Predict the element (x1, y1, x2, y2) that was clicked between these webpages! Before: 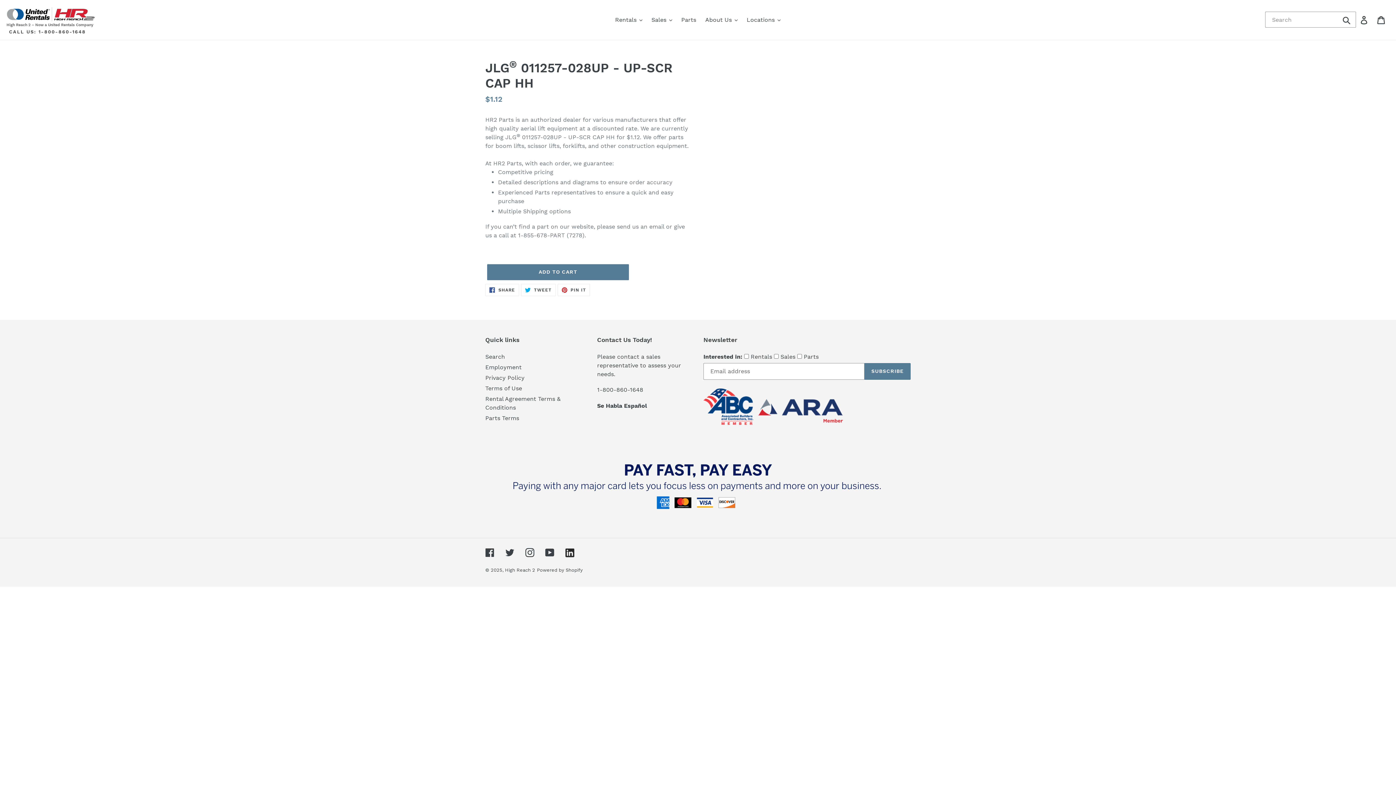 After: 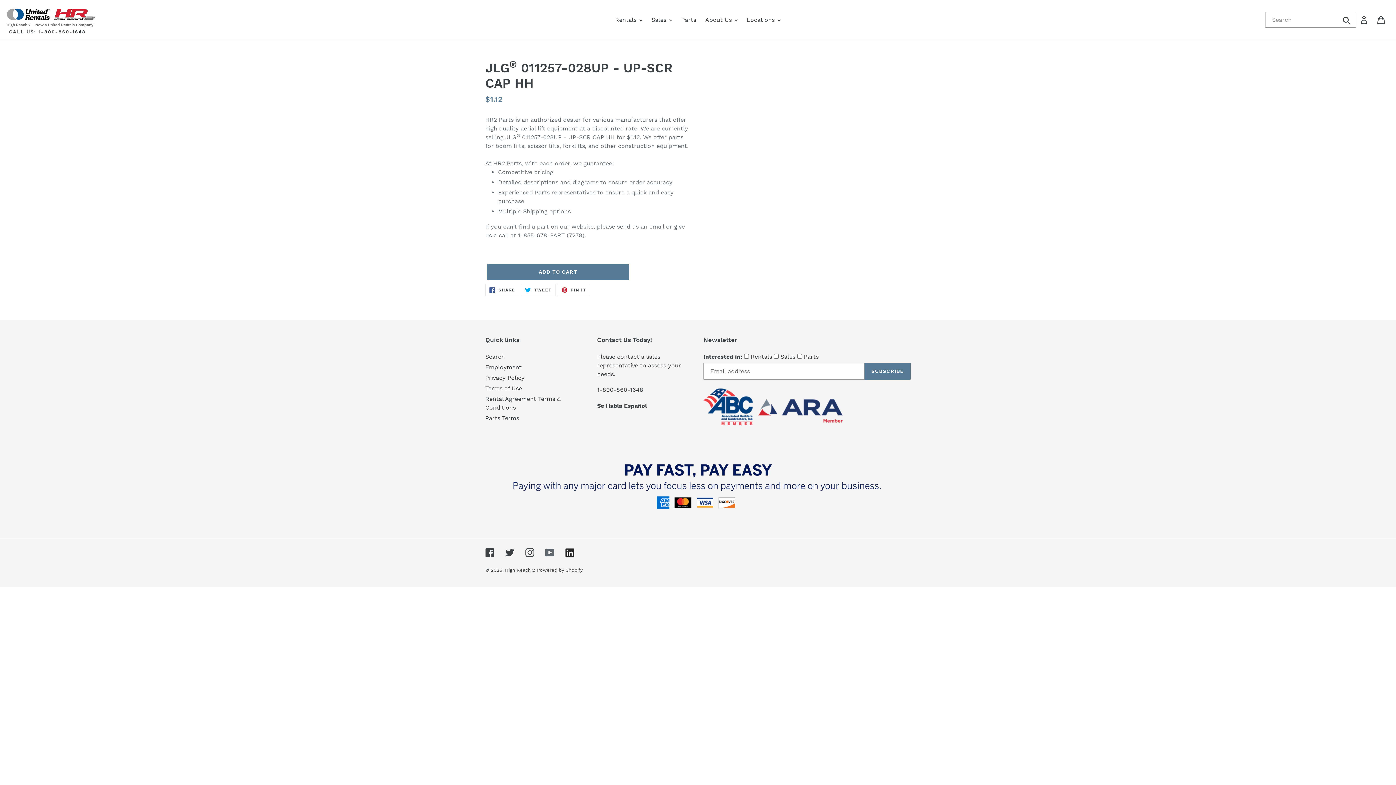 Action: label: YouTube bbox: (545, 548, 554, 557)